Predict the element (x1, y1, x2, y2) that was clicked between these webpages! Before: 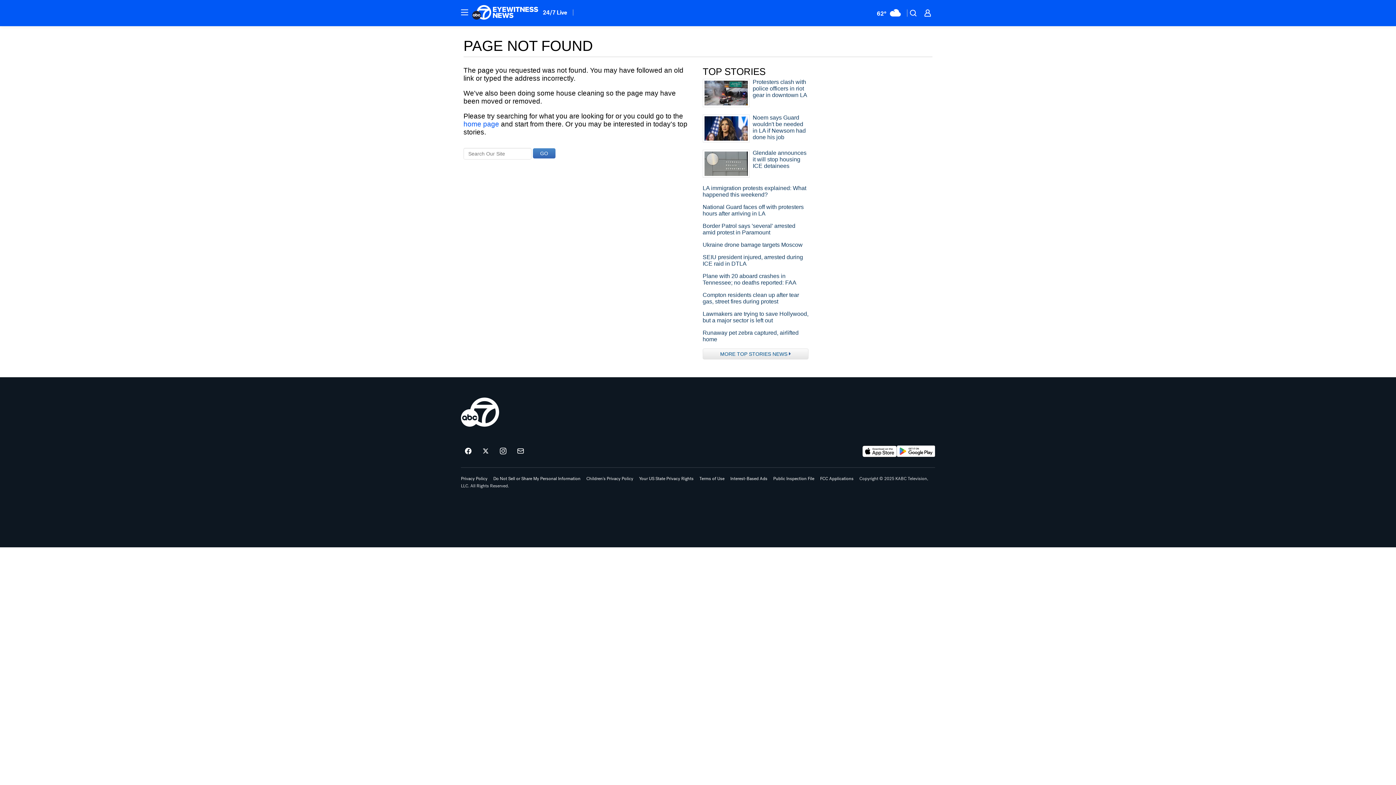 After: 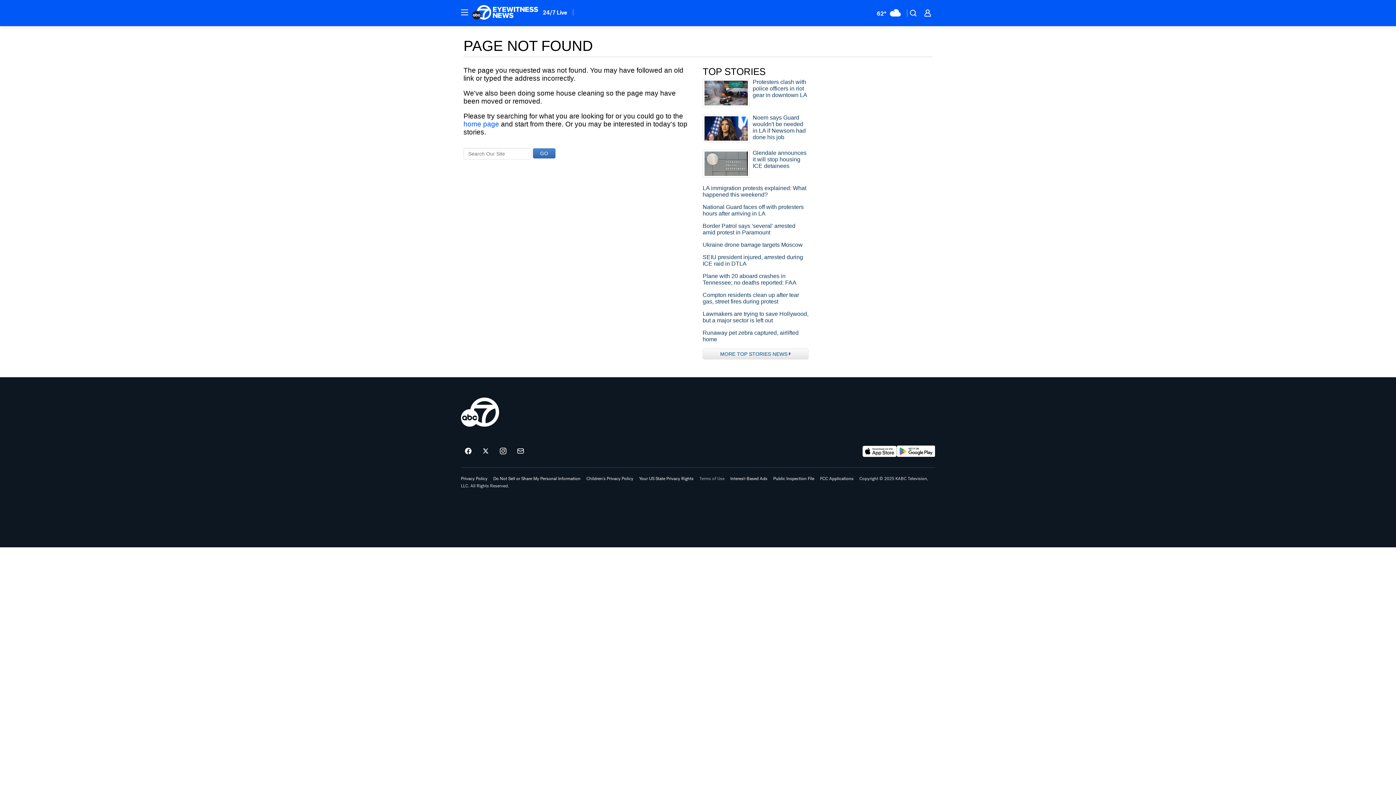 Action: bbox: (699, 476, 724, 481) label: Terms of Use